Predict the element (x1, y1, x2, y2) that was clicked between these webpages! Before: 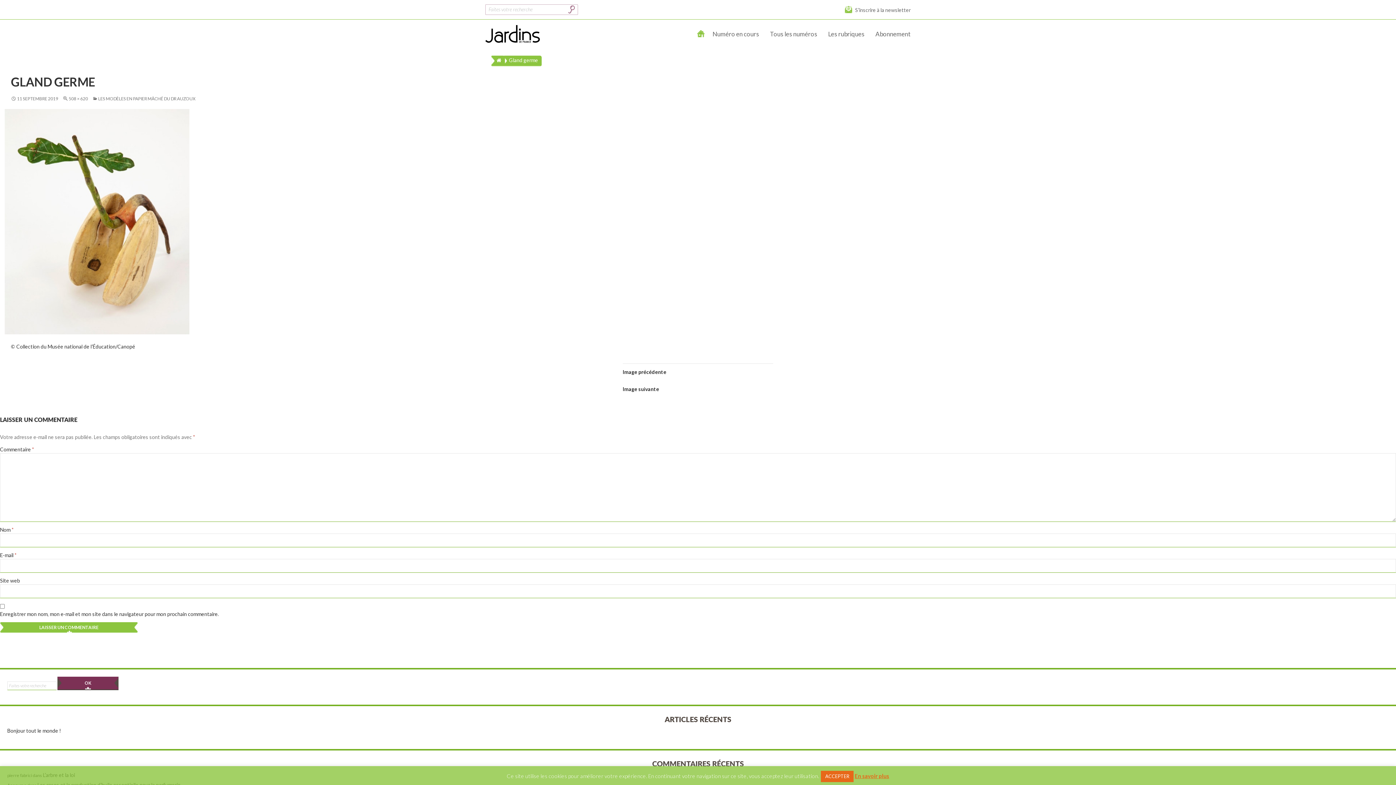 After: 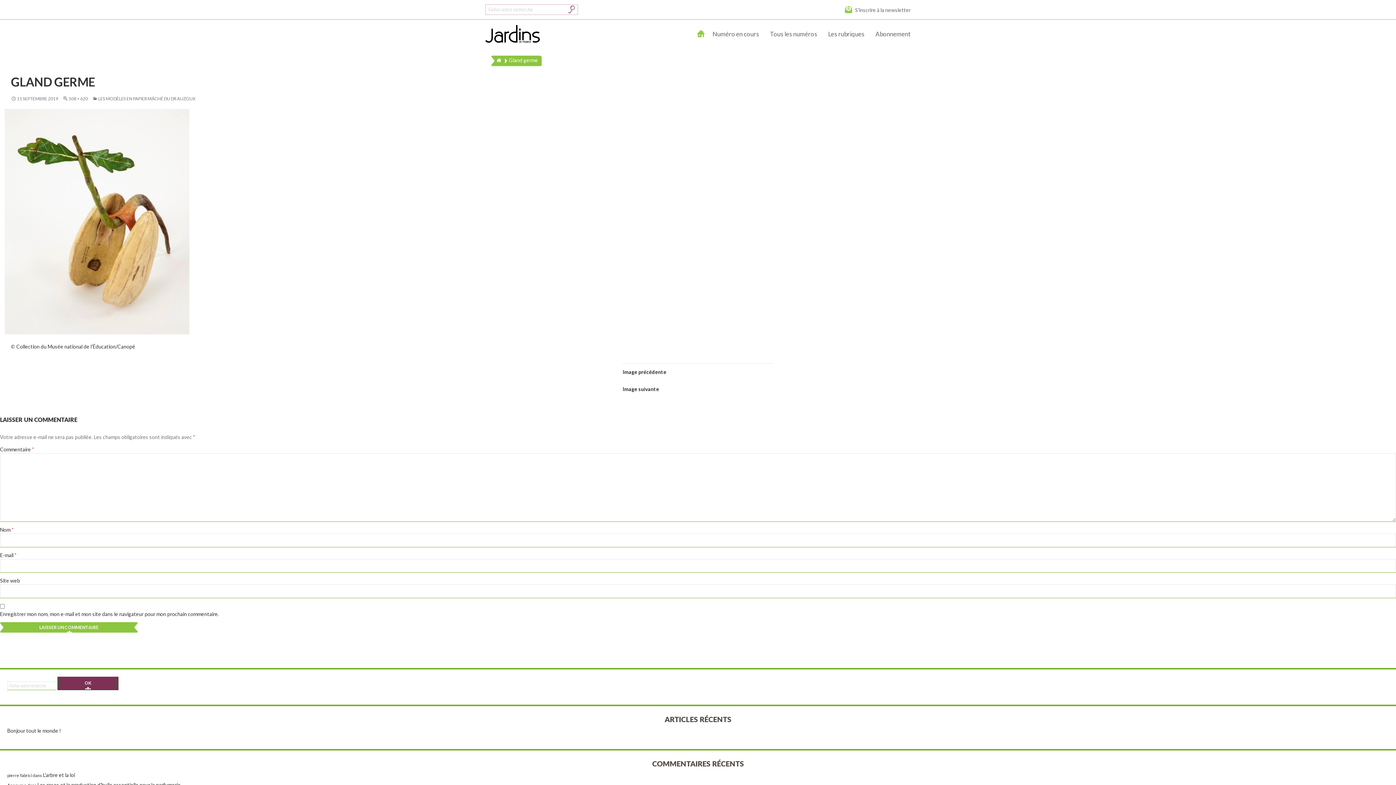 Action: bbox: (821, 771, 853, 782) label: ACCEPTER